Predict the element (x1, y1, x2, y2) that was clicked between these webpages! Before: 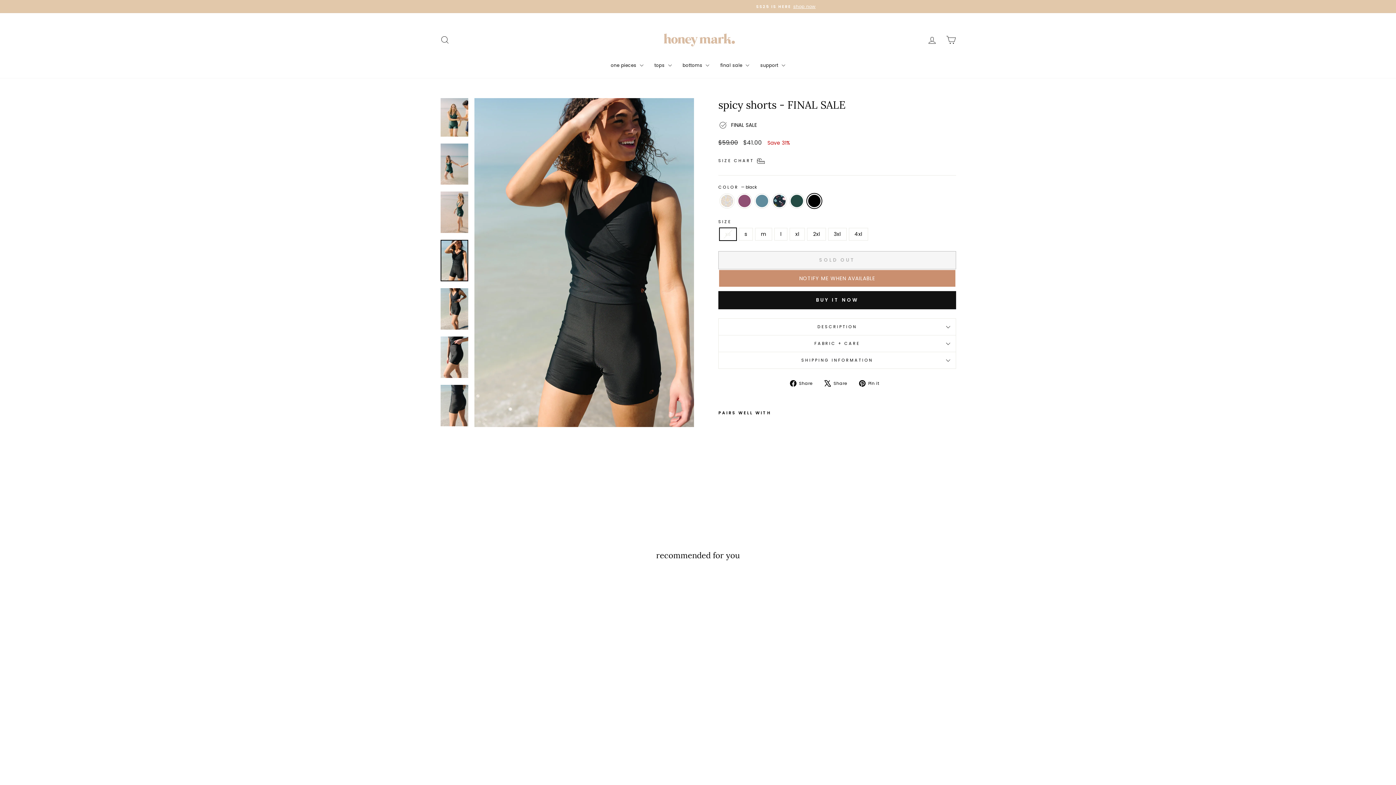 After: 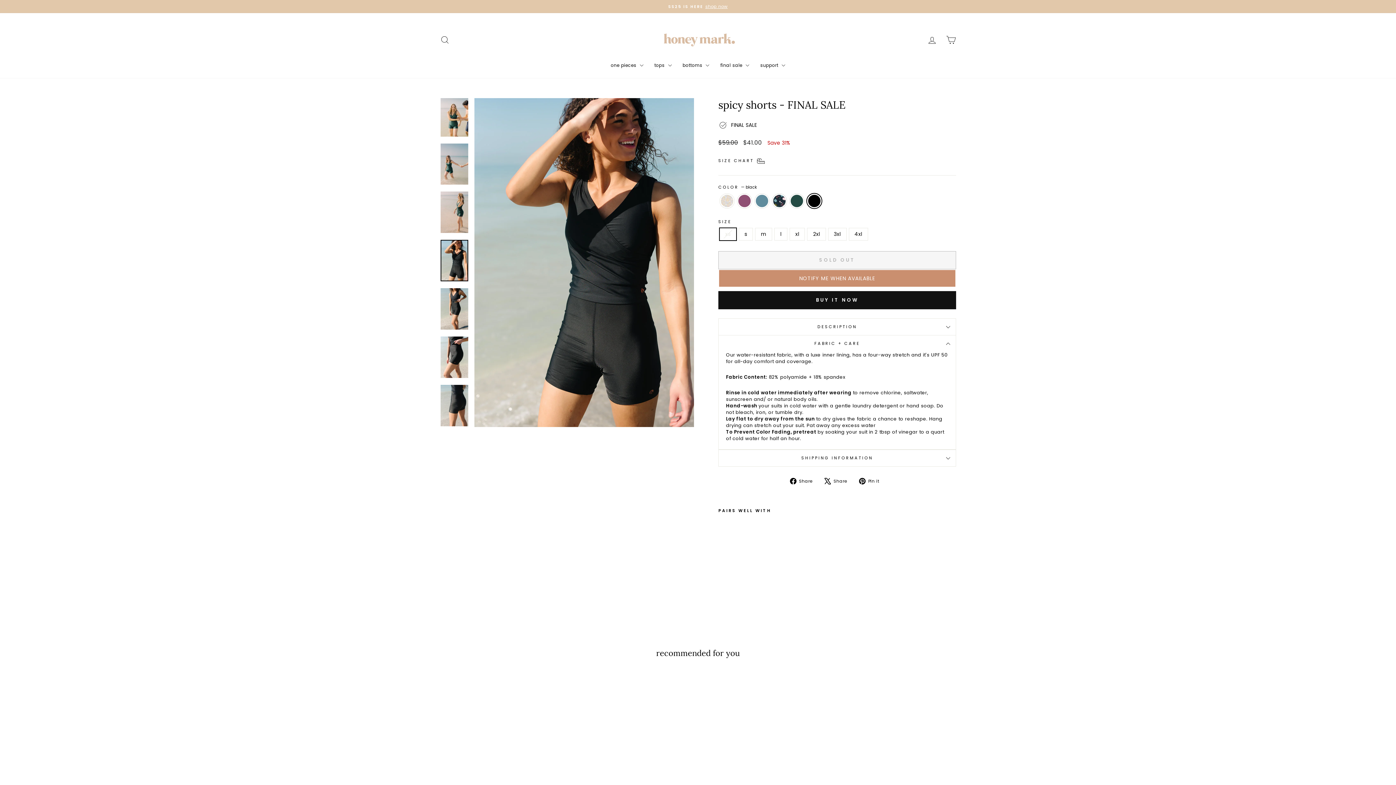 Action: bbox: (718, 335, 956, 352) label: FABRIC + CARE